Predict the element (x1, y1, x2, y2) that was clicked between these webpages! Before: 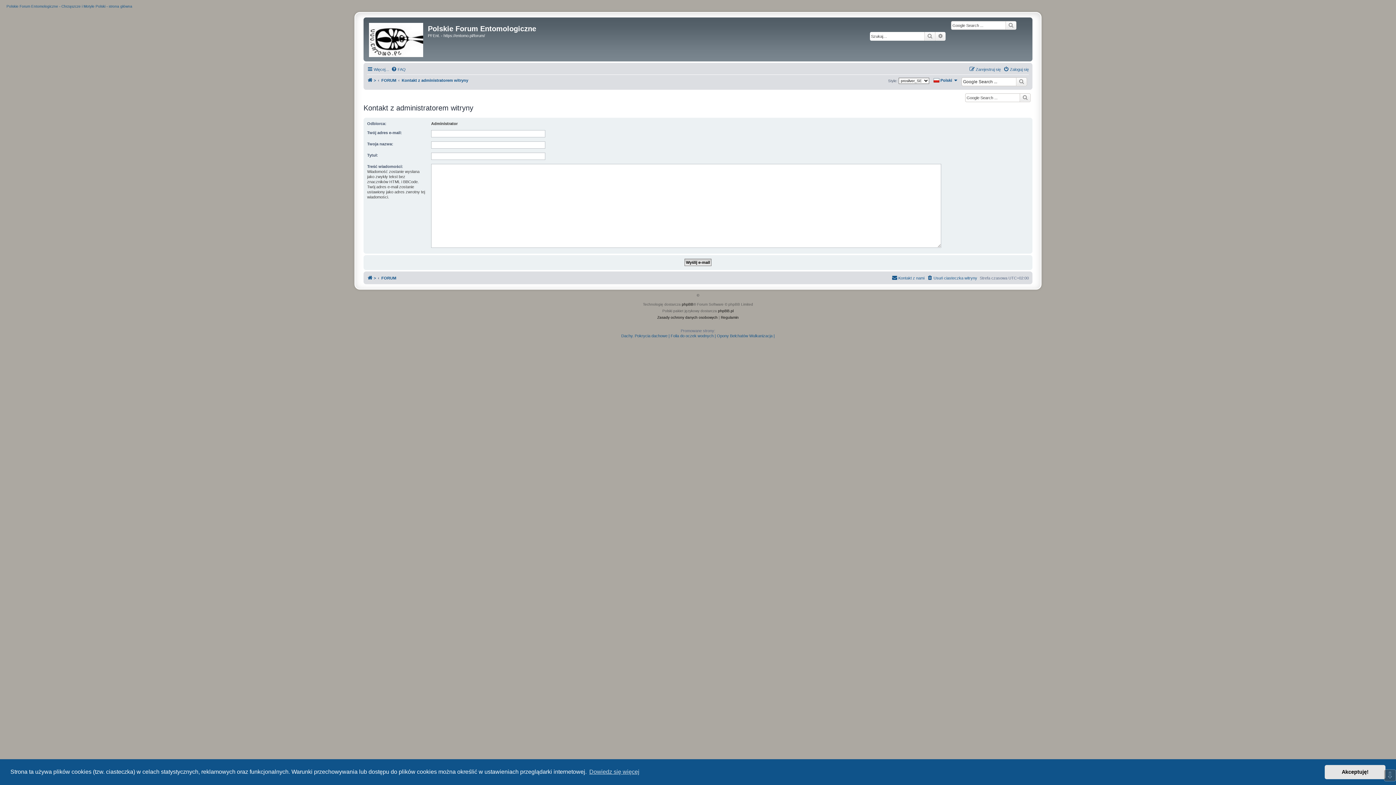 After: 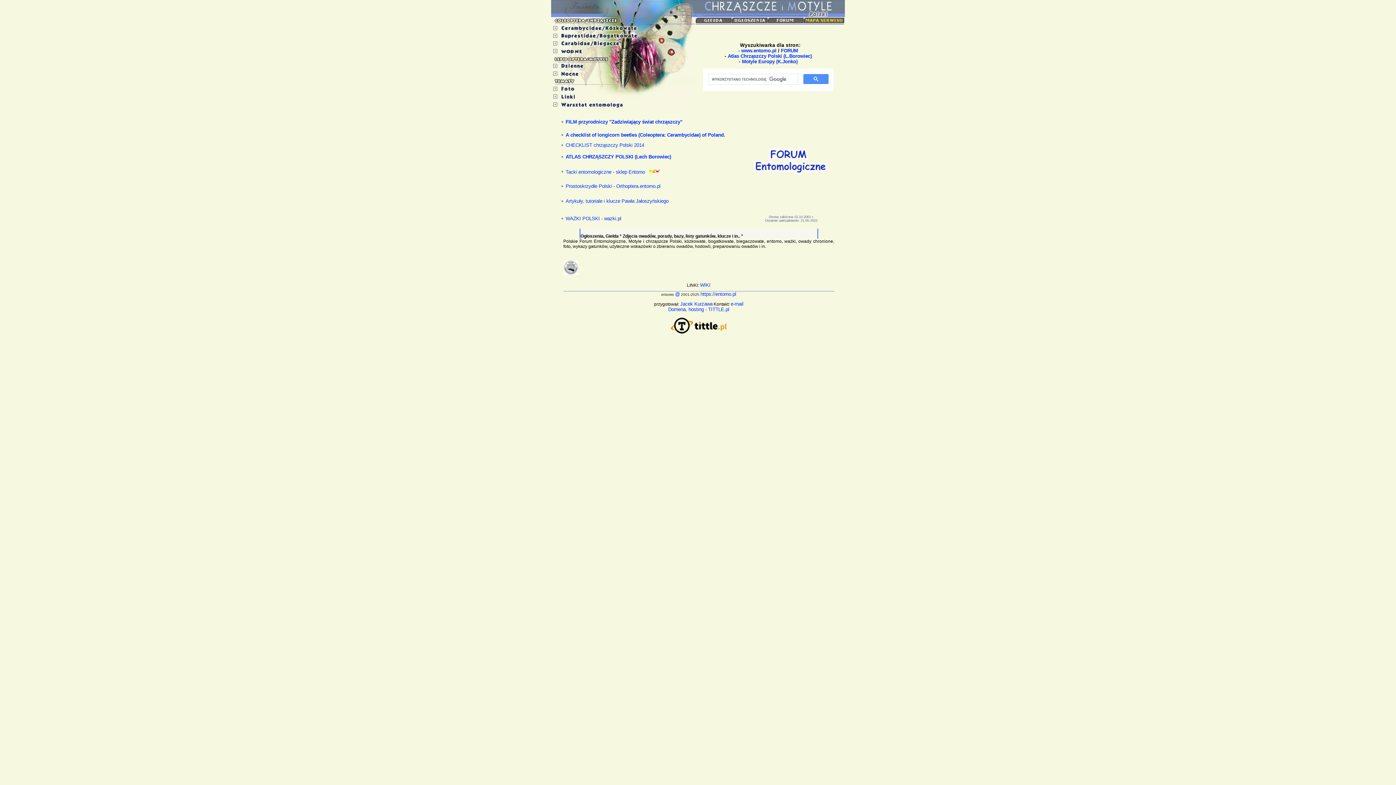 Action: bbox: (365, 19, 428, 59)